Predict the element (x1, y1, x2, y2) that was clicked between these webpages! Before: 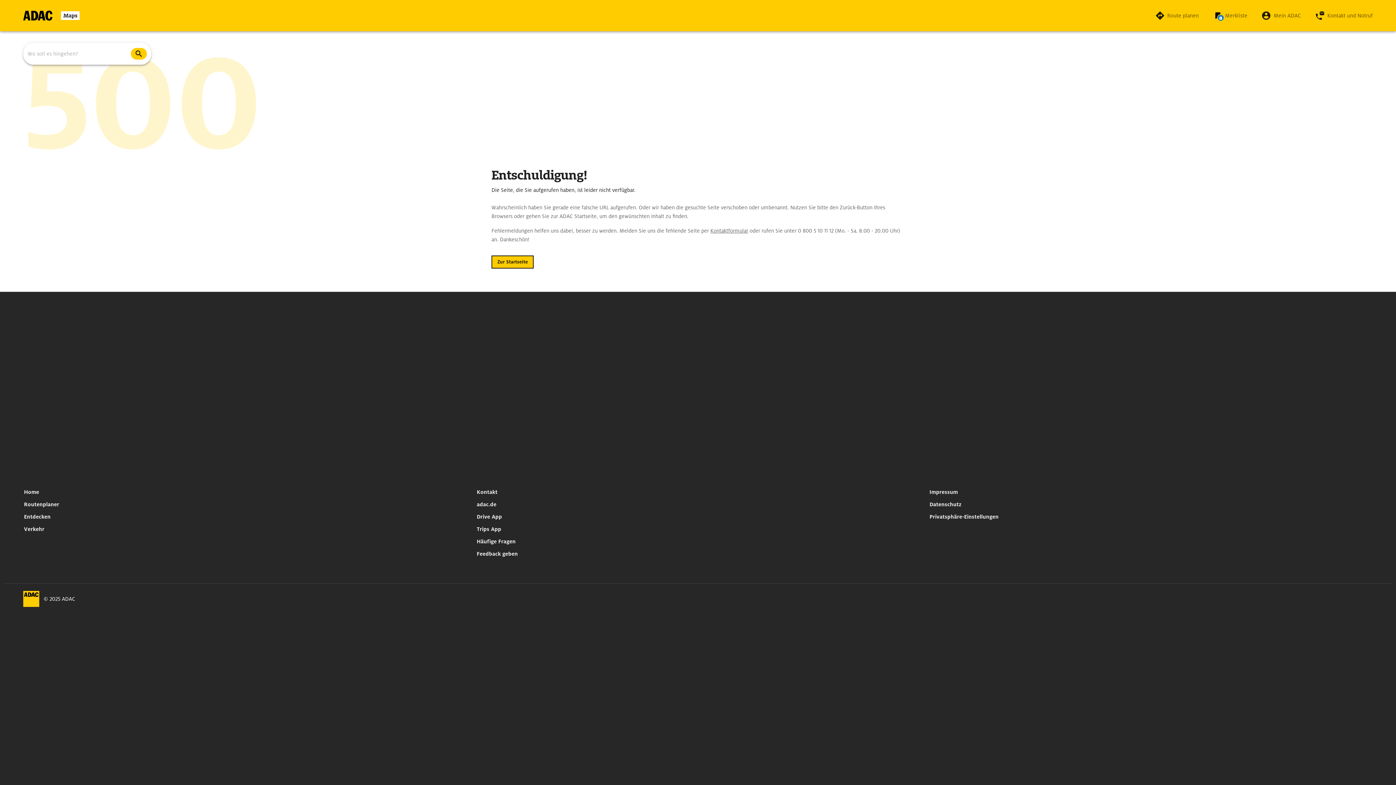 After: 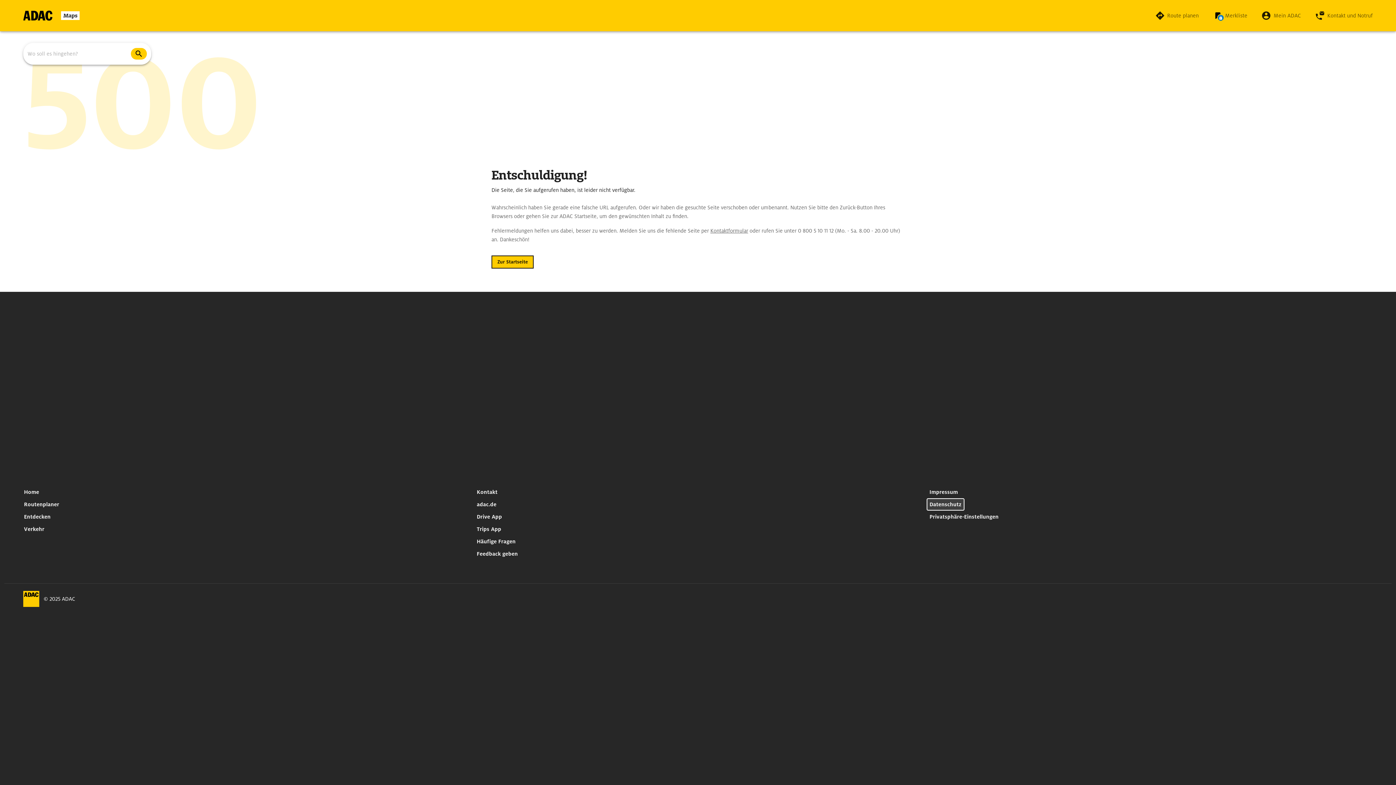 Action: label: Datenschutz bbox: (926, 498, 964, 510)